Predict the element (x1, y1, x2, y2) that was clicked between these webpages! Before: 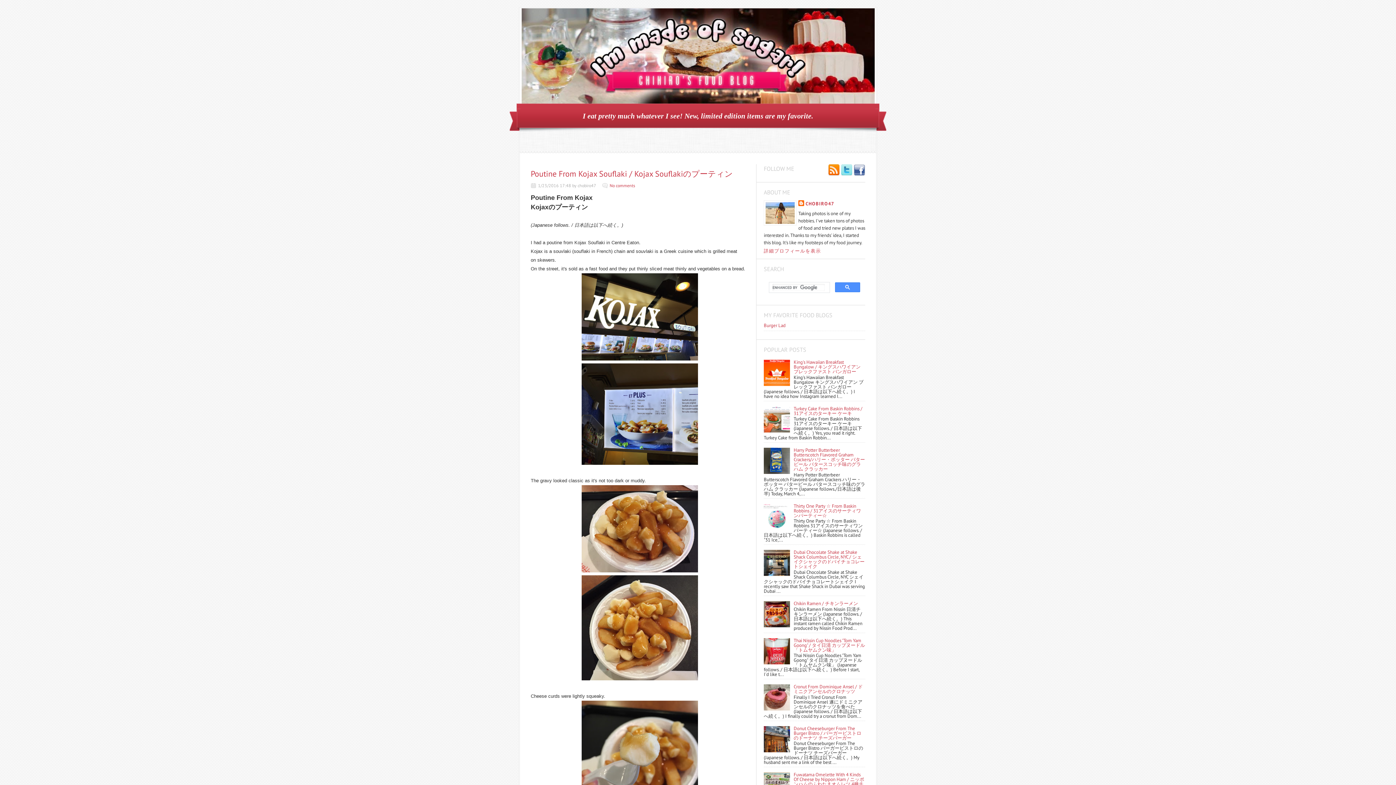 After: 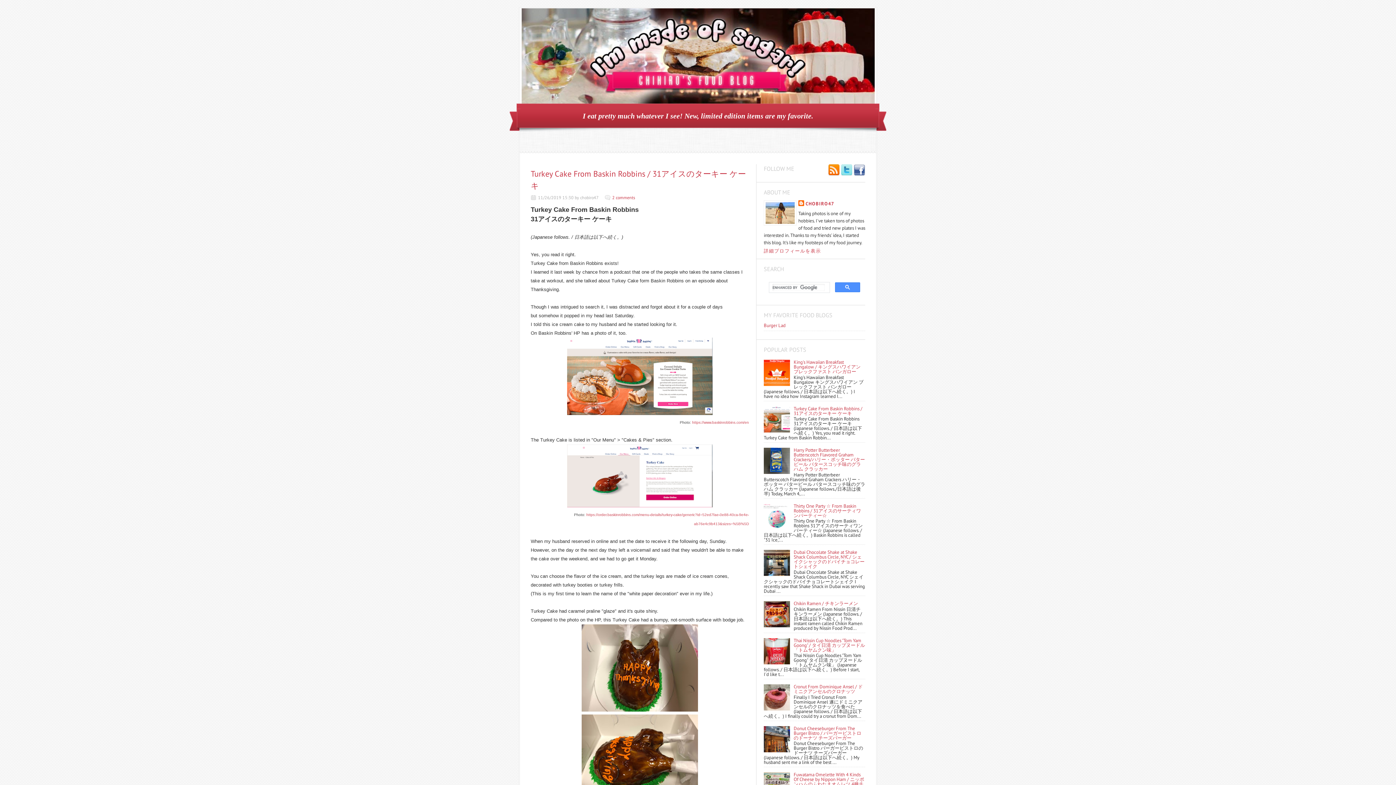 Action: label: Turkey Cake From Baskin Robbins / 31アイスのターキー ケーキ bbox: (793, 405, 862, 416)